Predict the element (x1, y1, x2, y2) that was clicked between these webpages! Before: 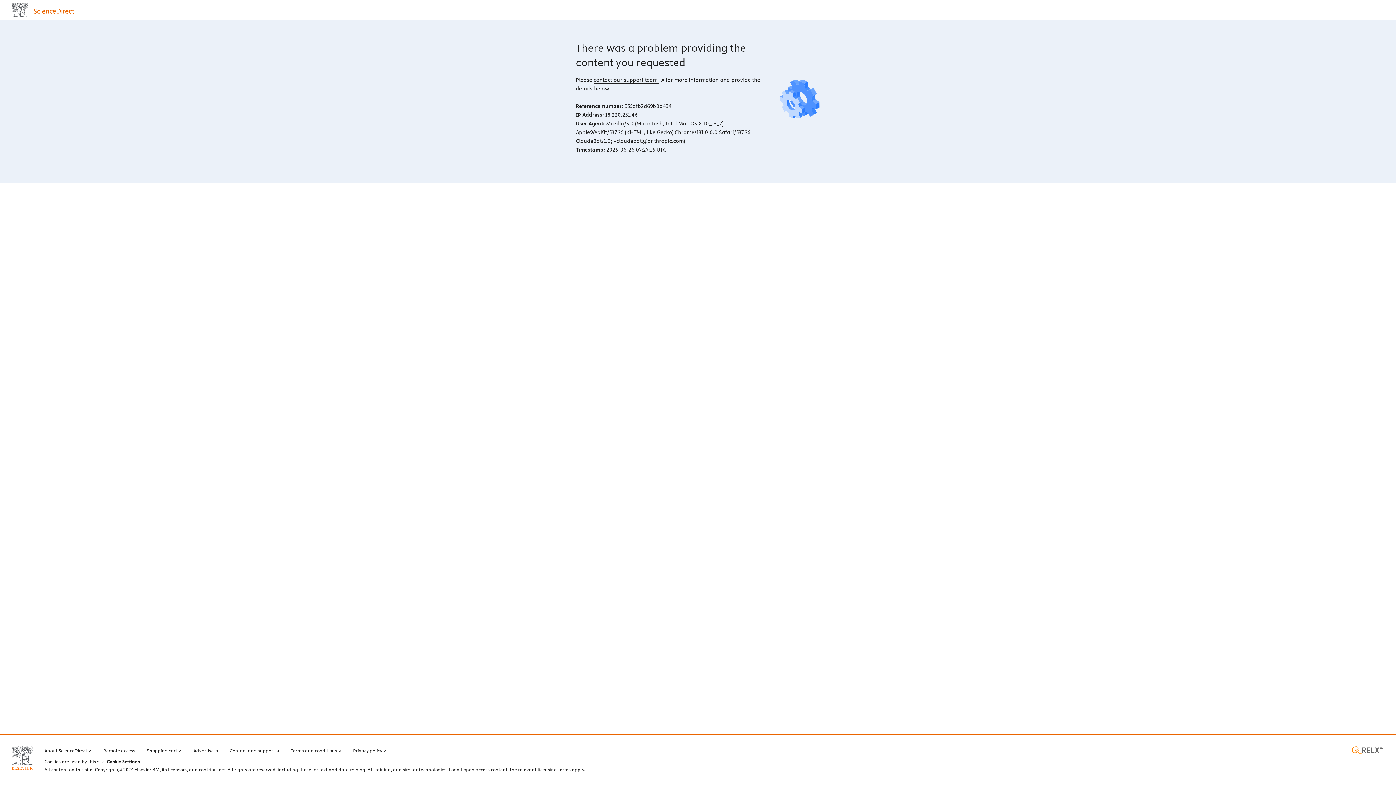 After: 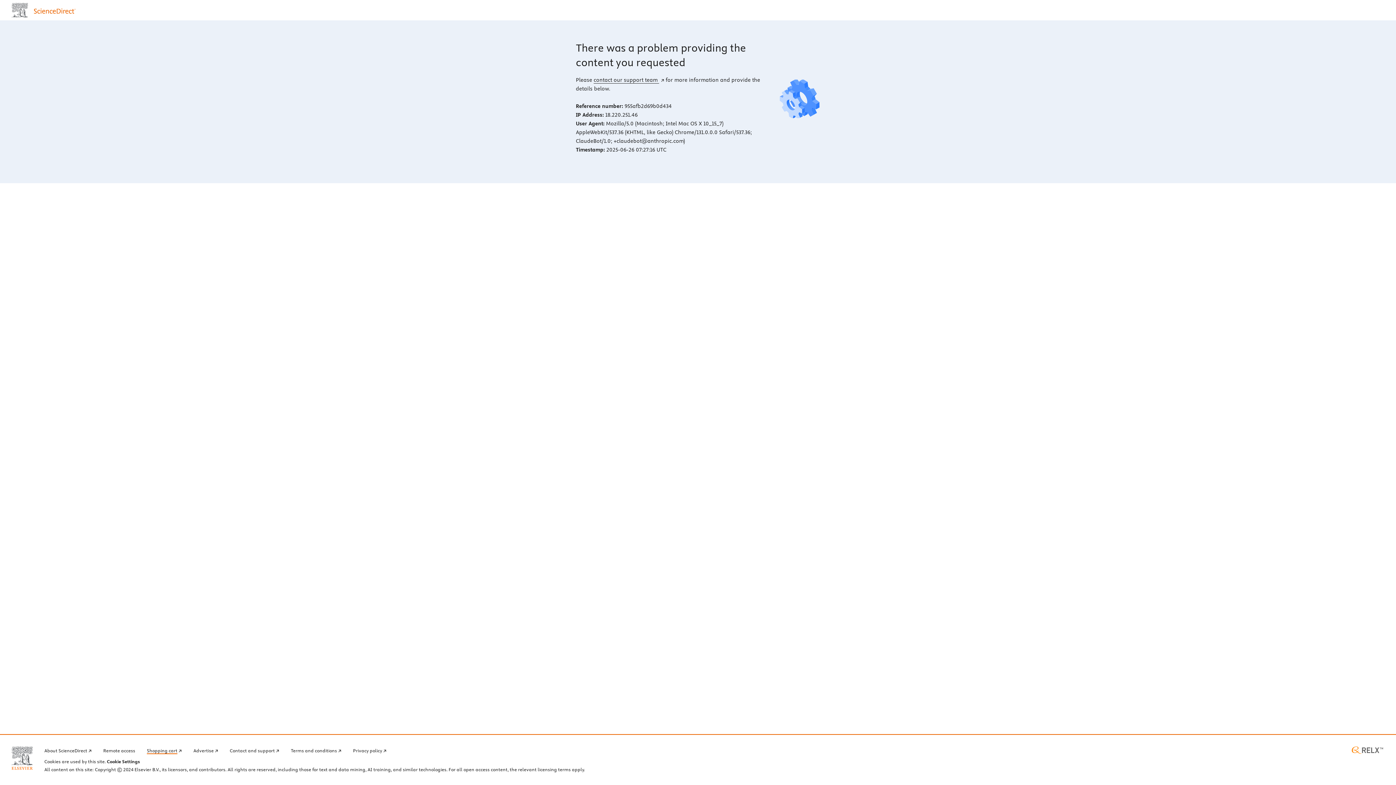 Action: bbox: (146, 746, 181, 754) label: Shopping cart